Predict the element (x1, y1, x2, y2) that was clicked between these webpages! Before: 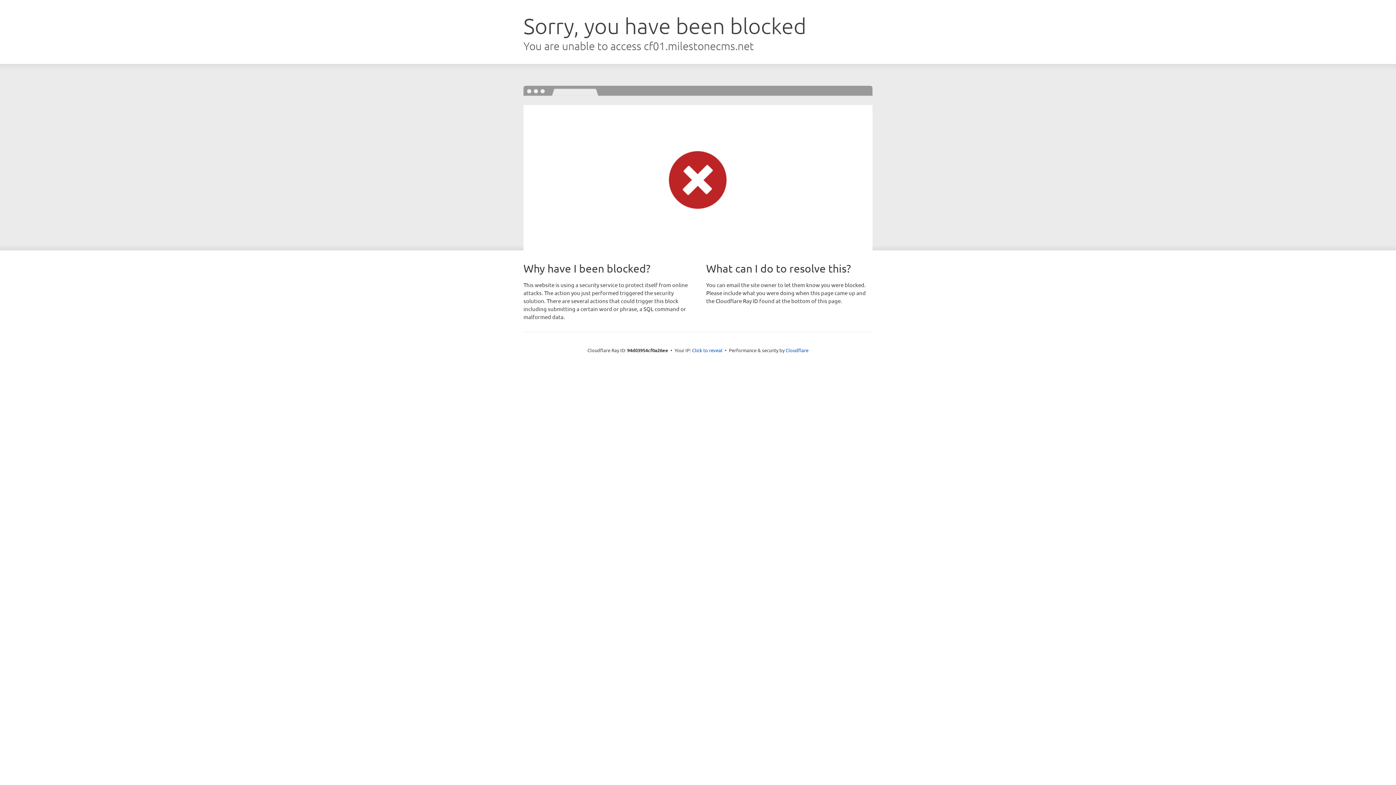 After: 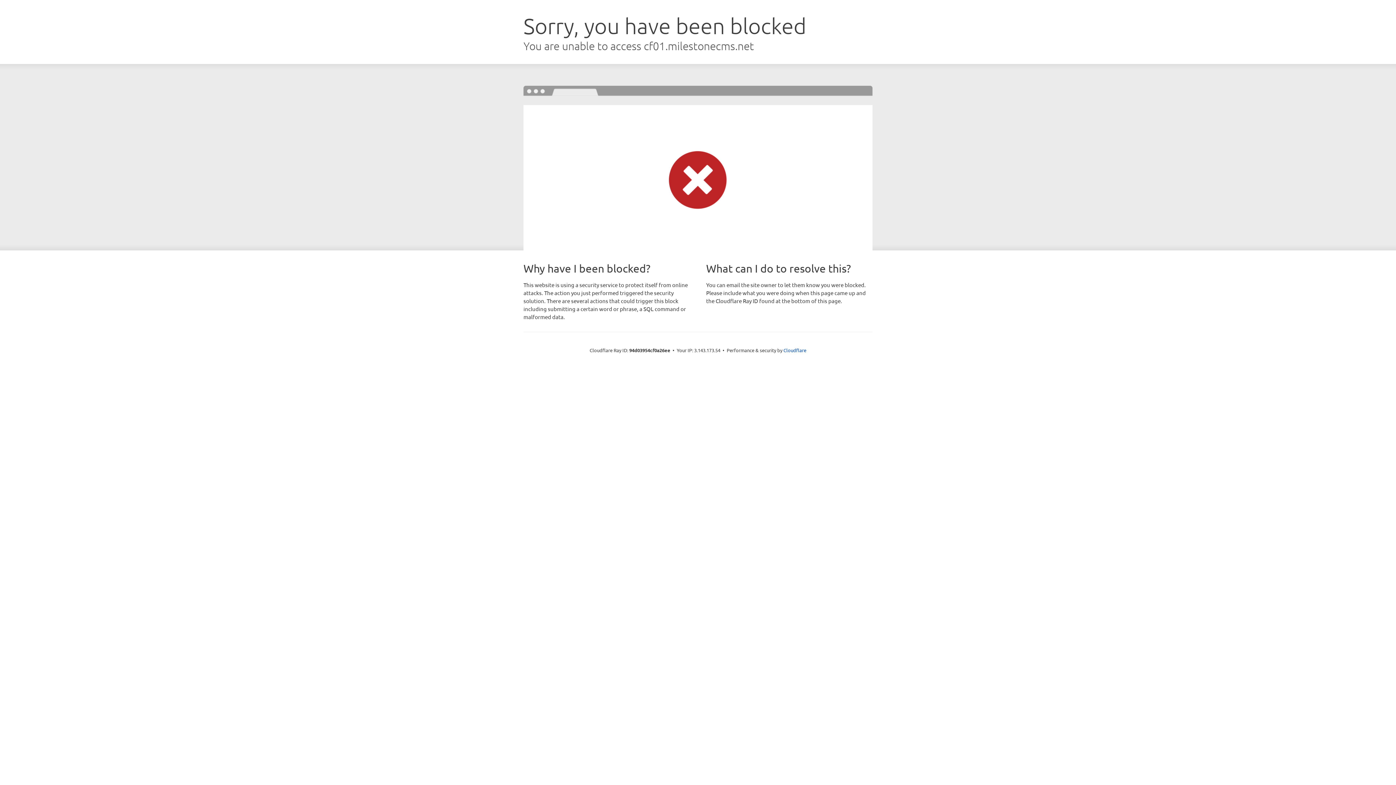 Action: label: Click to reveal bbox: (692, 346, 722, 353)